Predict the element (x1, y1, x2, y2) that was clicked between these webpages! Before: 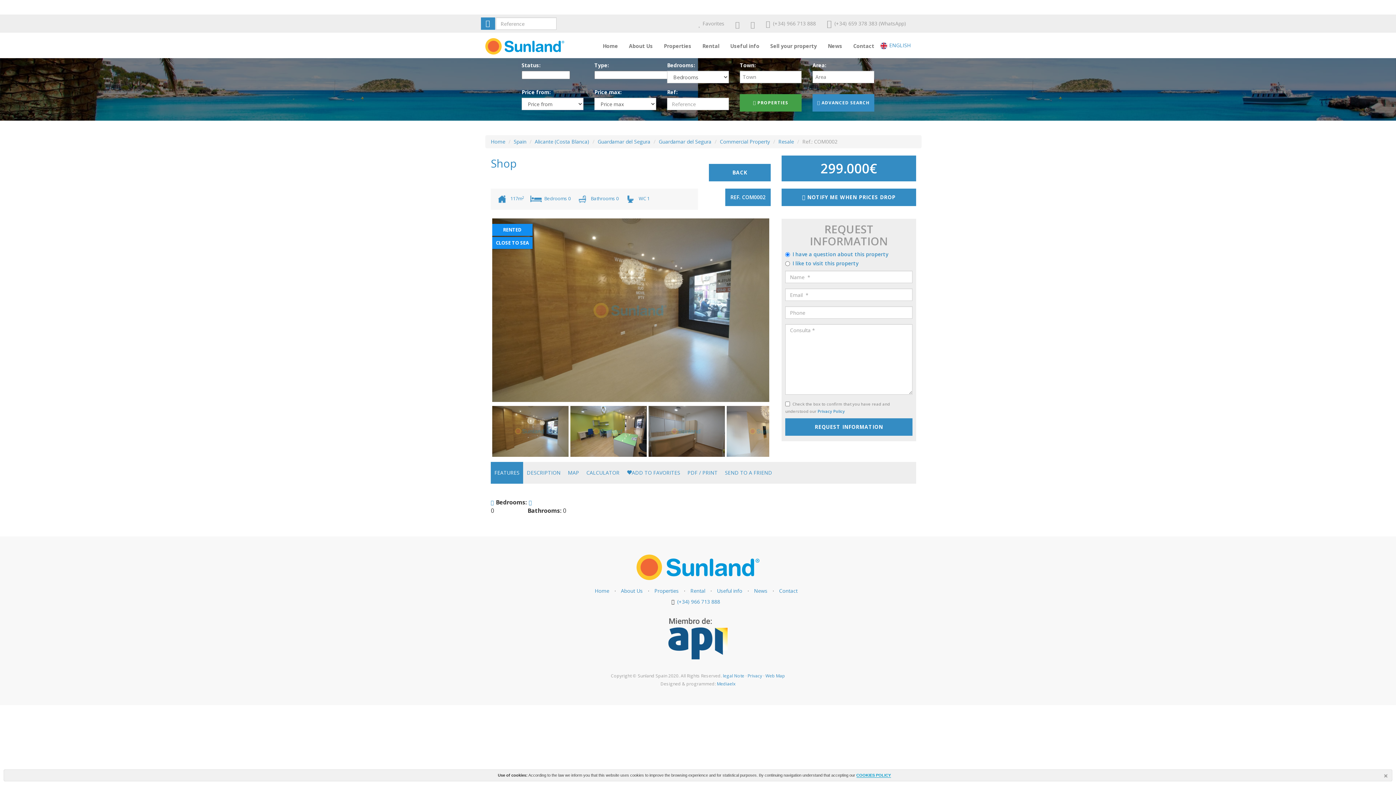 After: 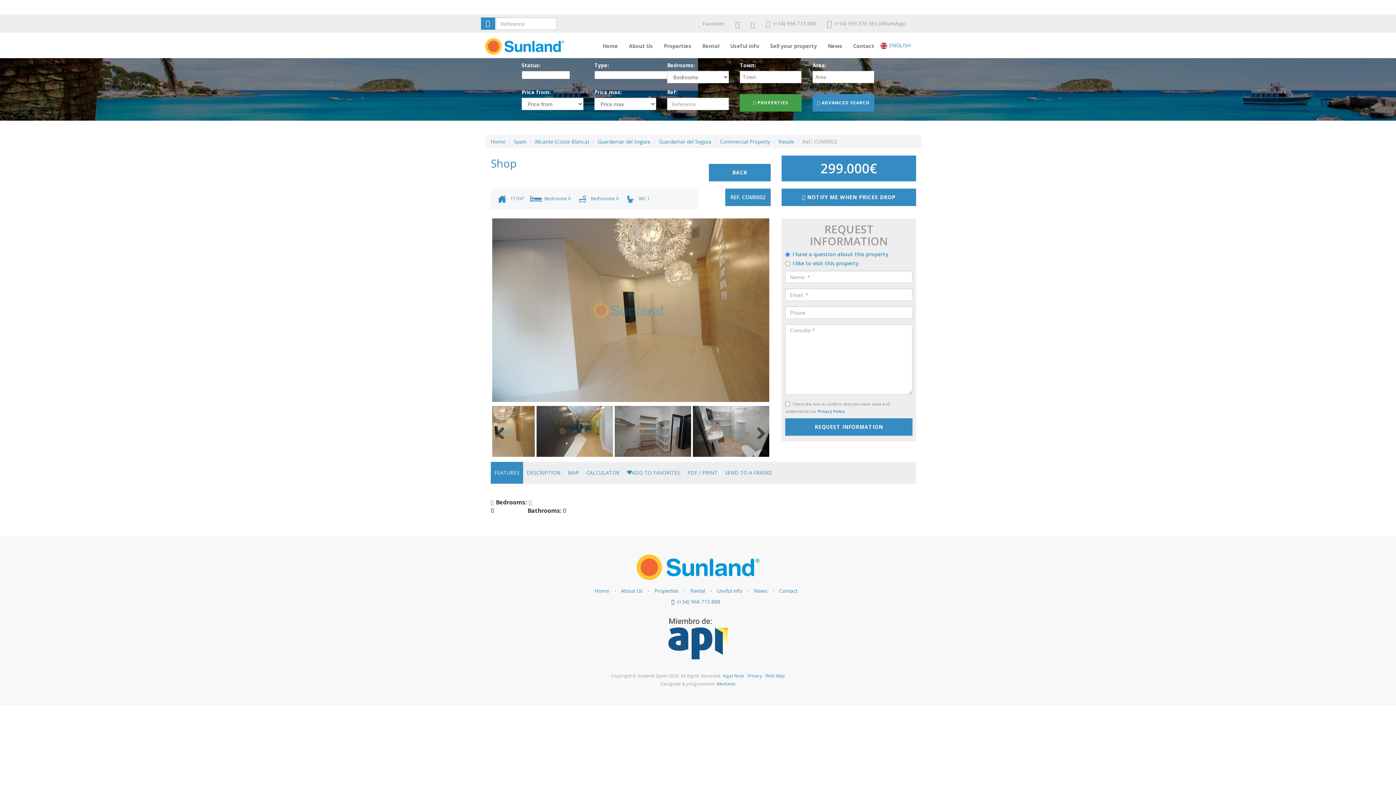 Action: bbox: (726, 406, 803, 457)